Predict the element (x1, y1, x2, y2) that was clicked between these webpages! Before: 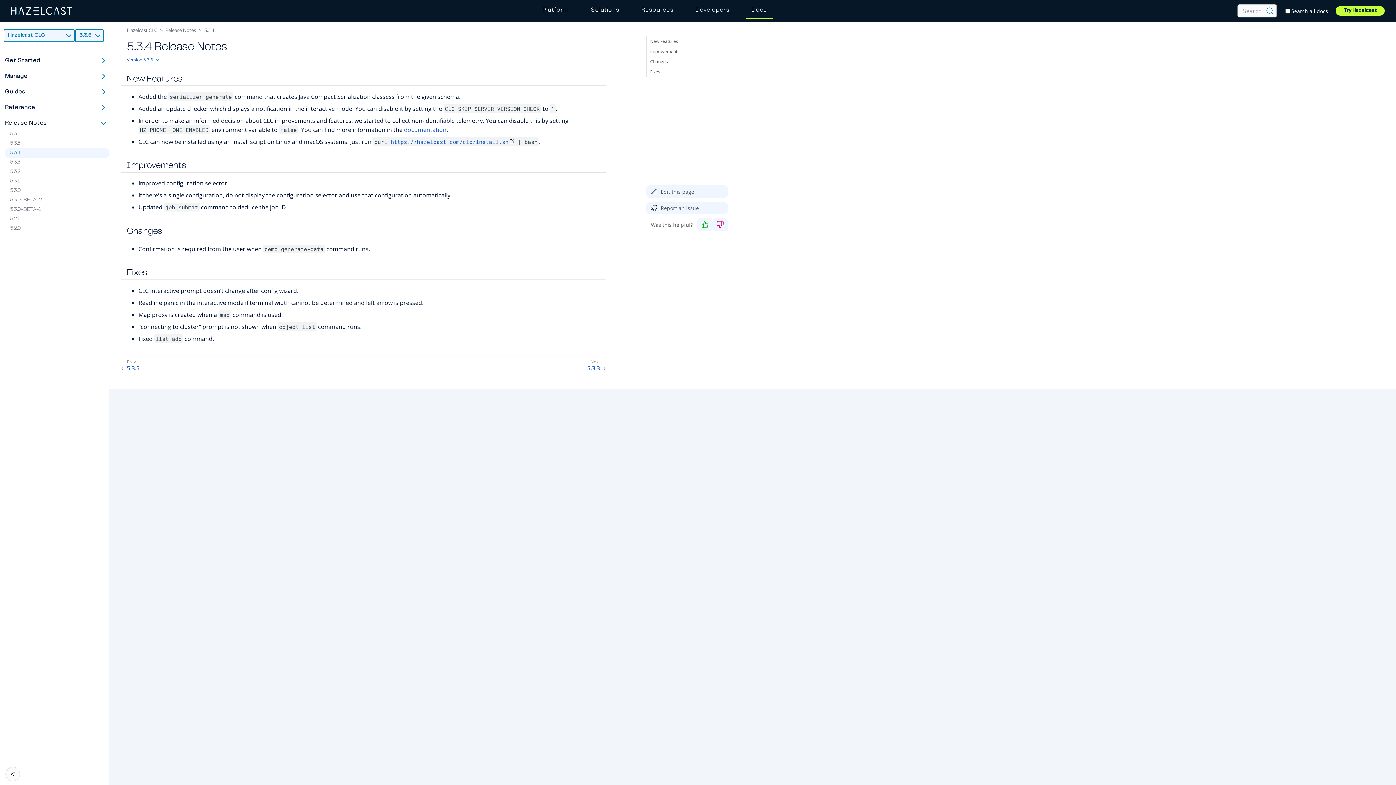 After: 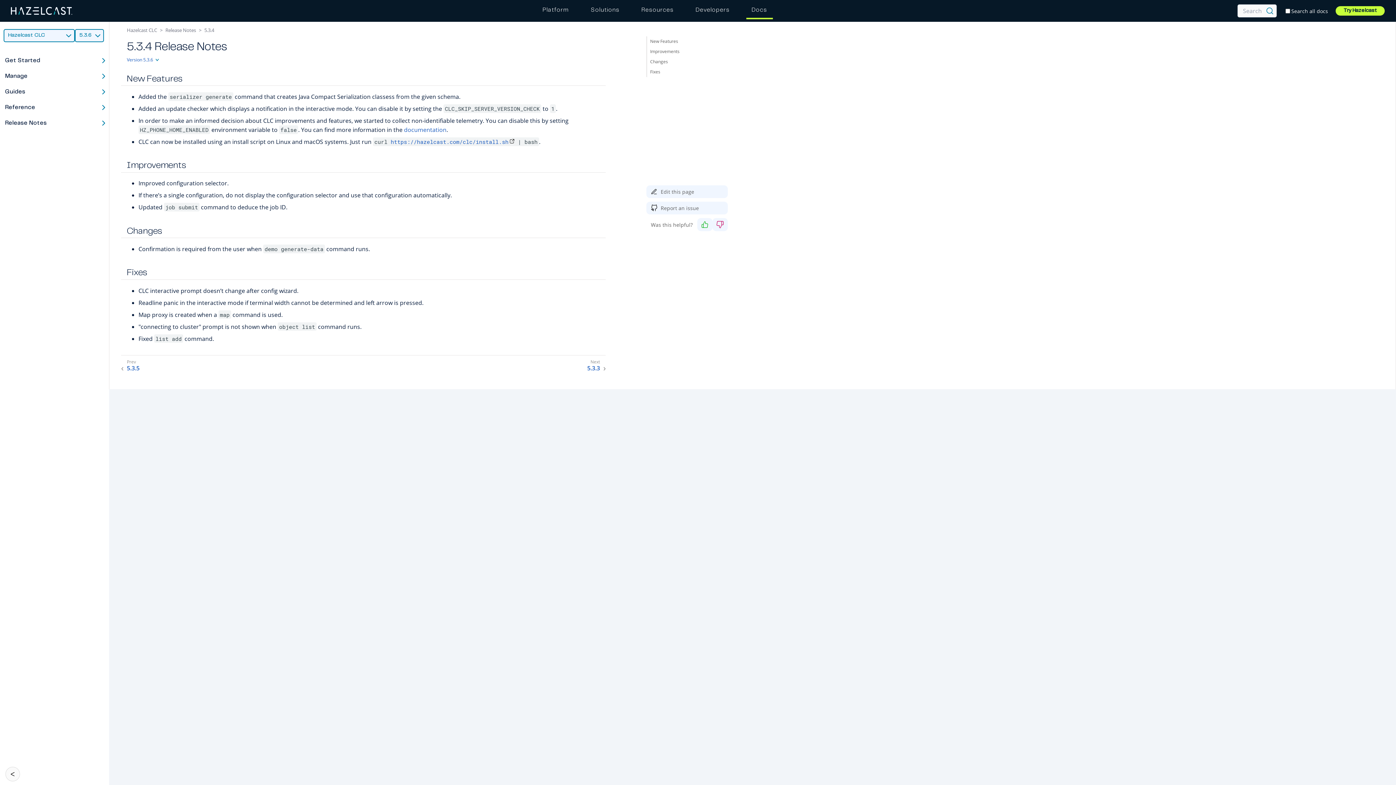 Action: bbox: (98, 119, 109, 127)